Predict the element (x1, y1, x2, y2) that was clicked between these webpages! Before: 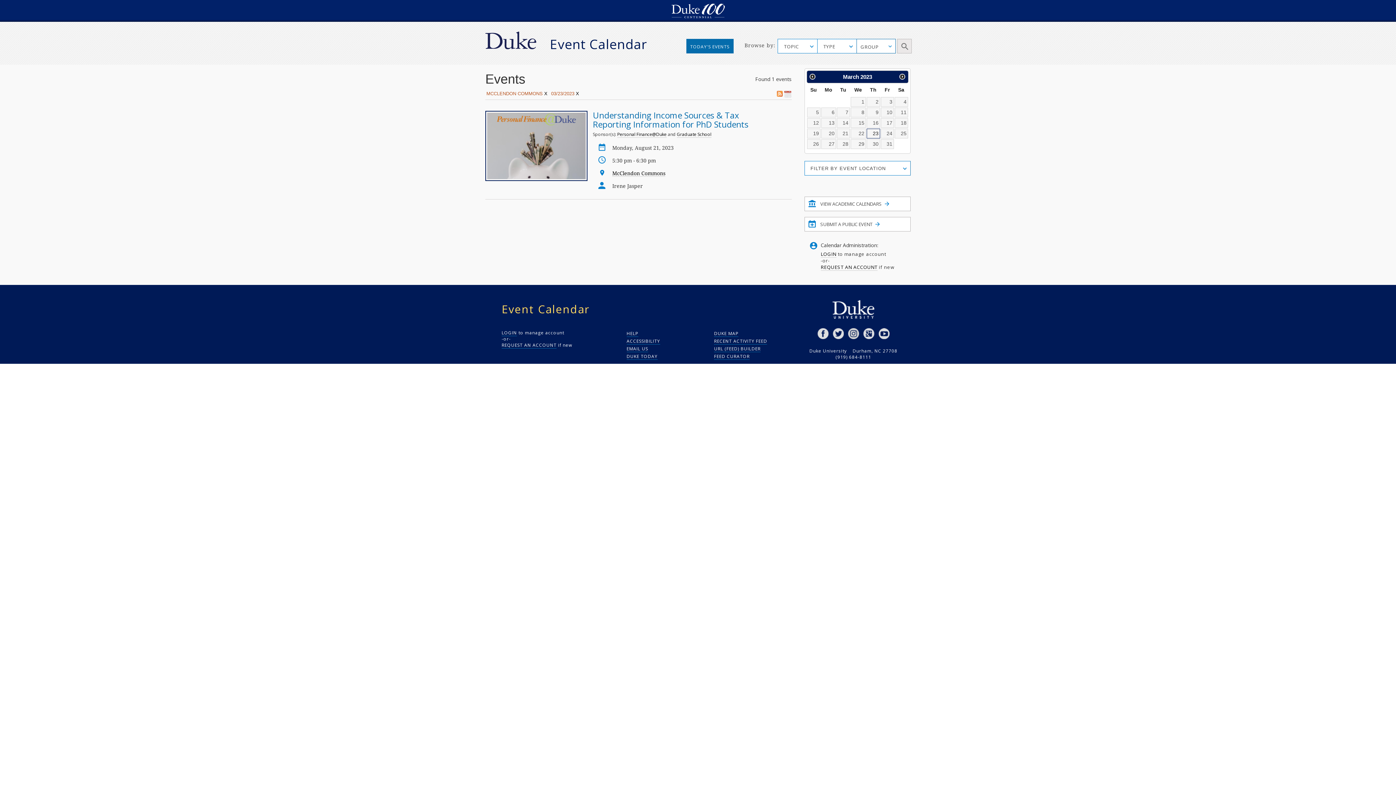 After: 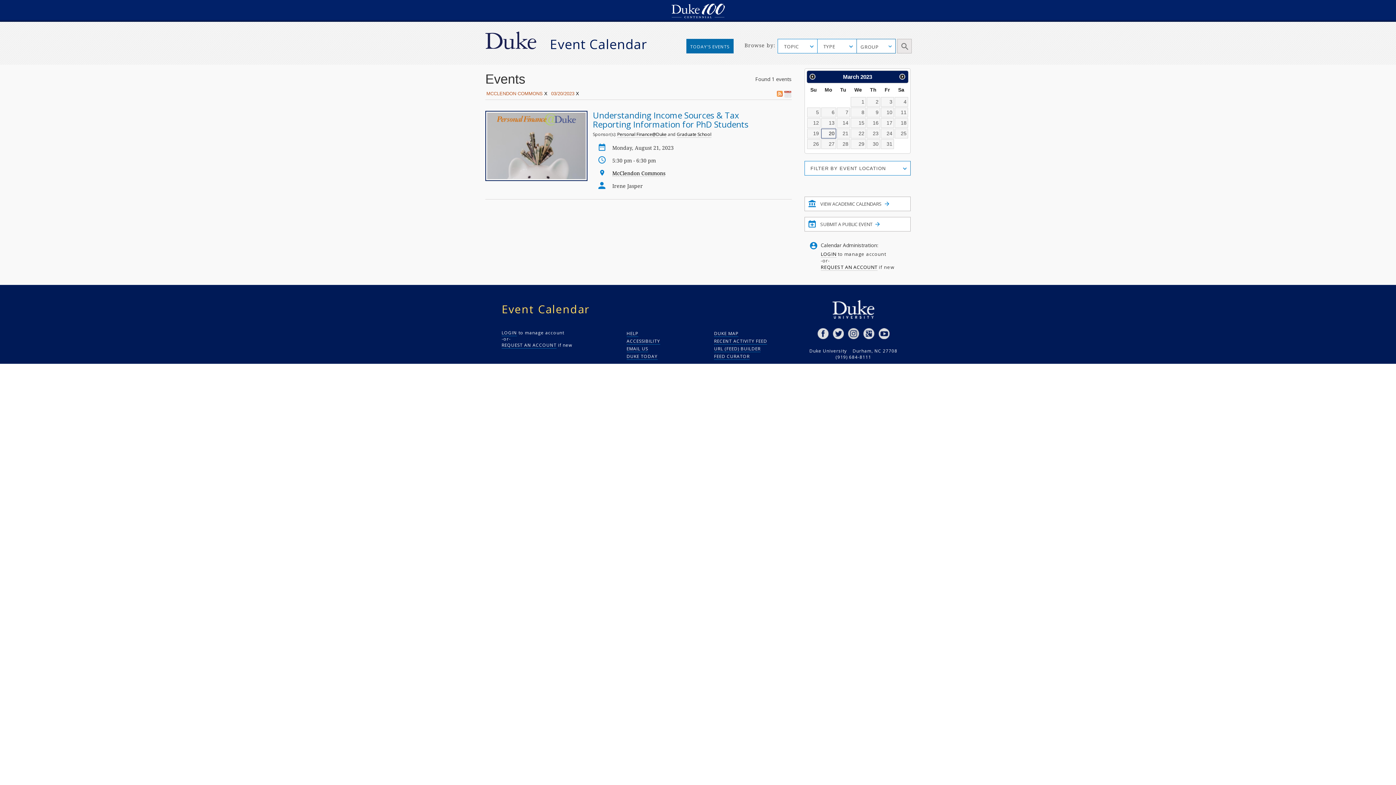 Action: bbox: (821, 128, 836, 138) label: 20